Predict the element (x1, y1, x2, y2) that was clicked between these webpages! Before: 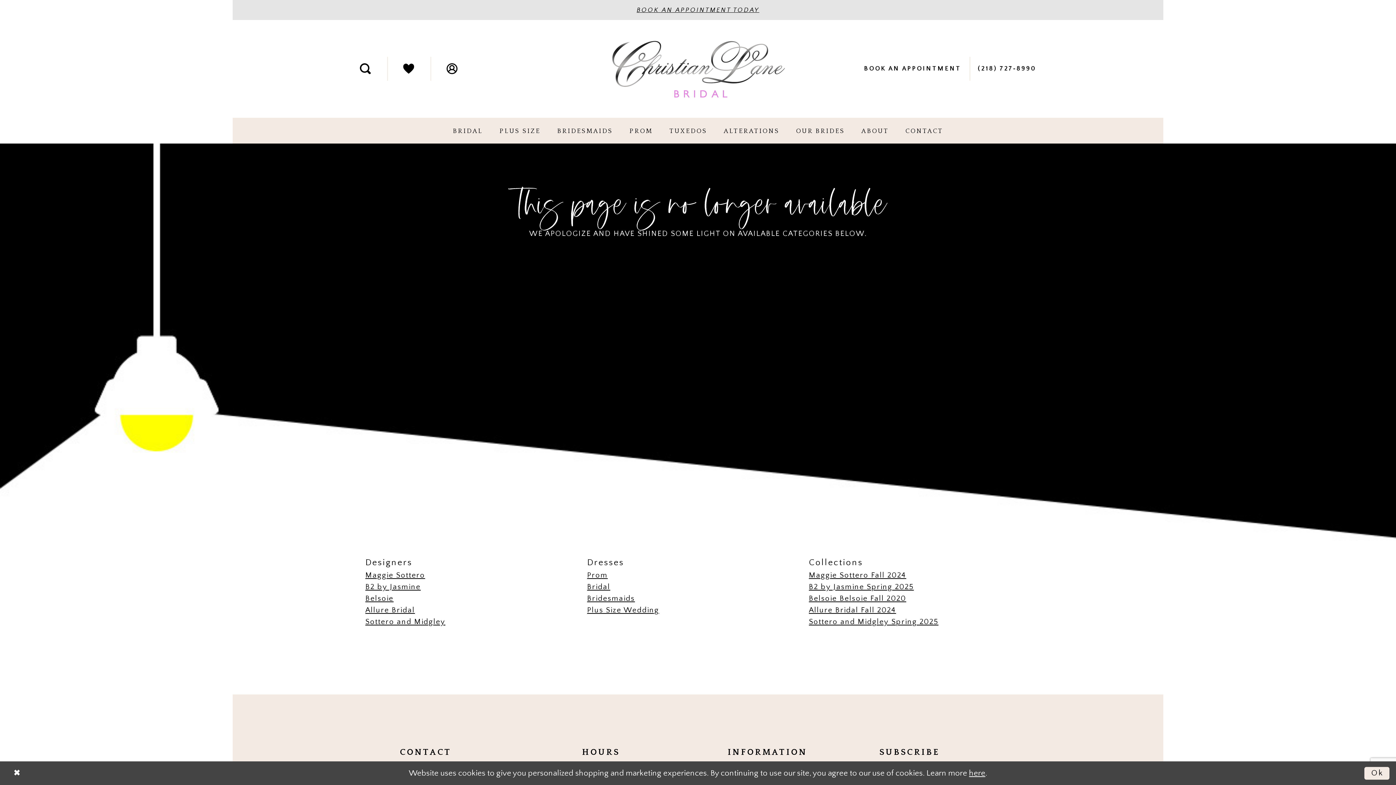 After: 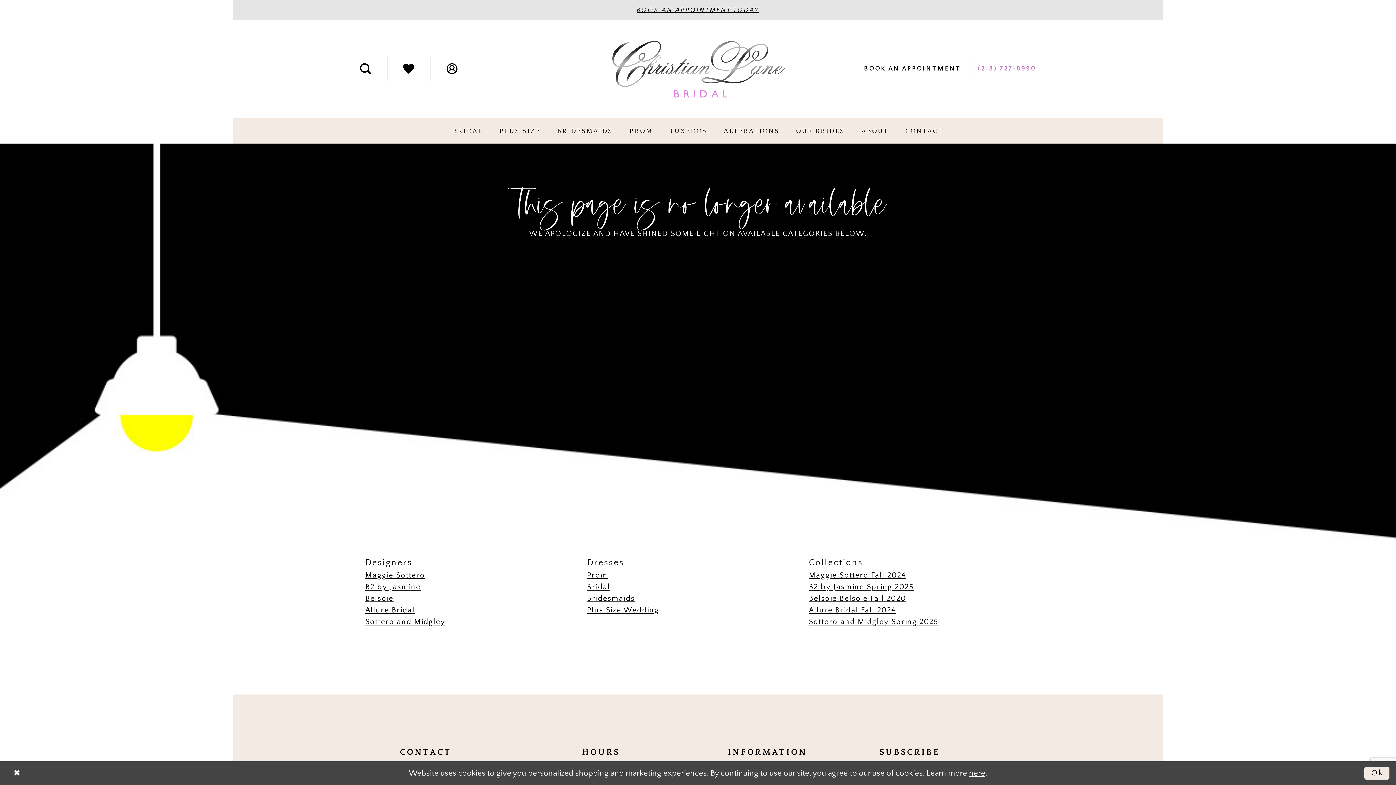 Action: bbox: (969, 57, 1044, 80) label: Phone us